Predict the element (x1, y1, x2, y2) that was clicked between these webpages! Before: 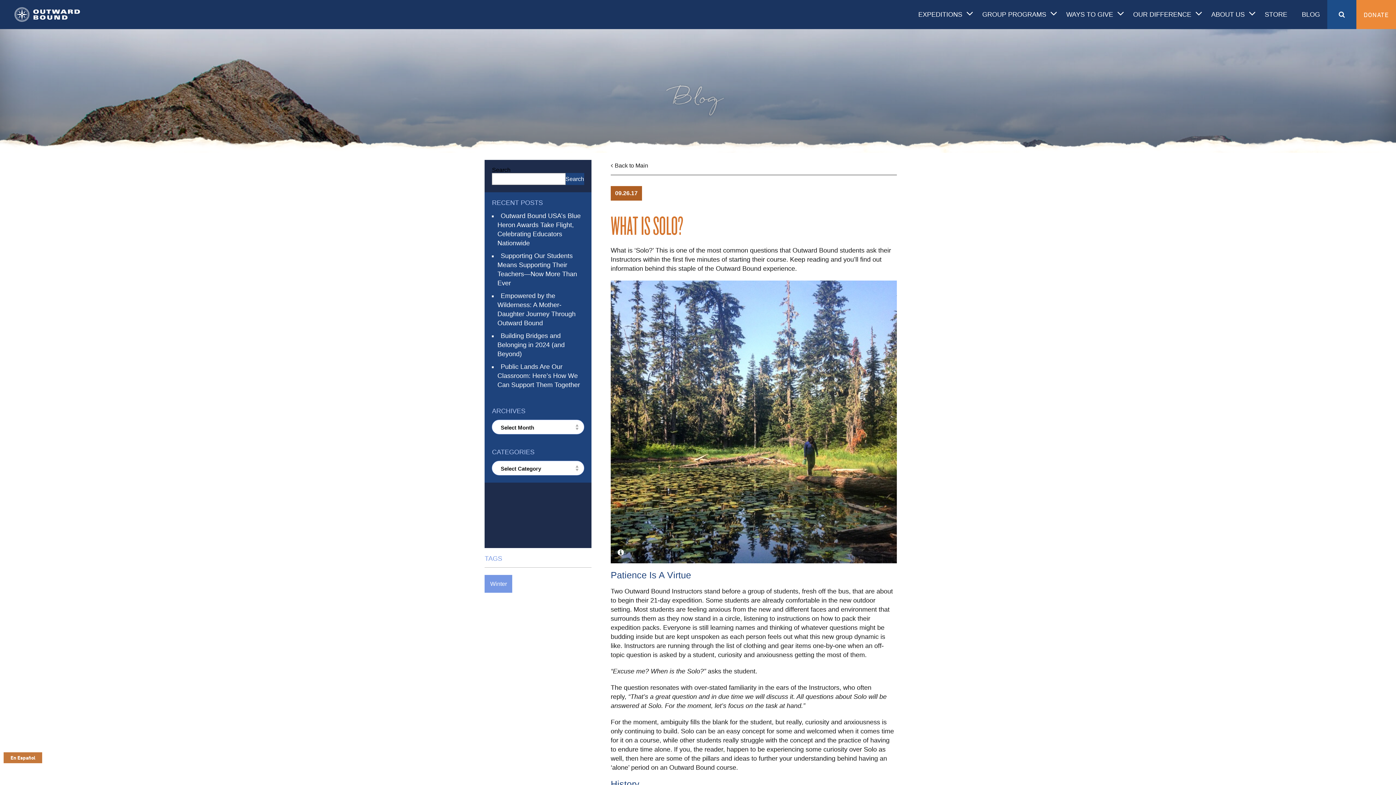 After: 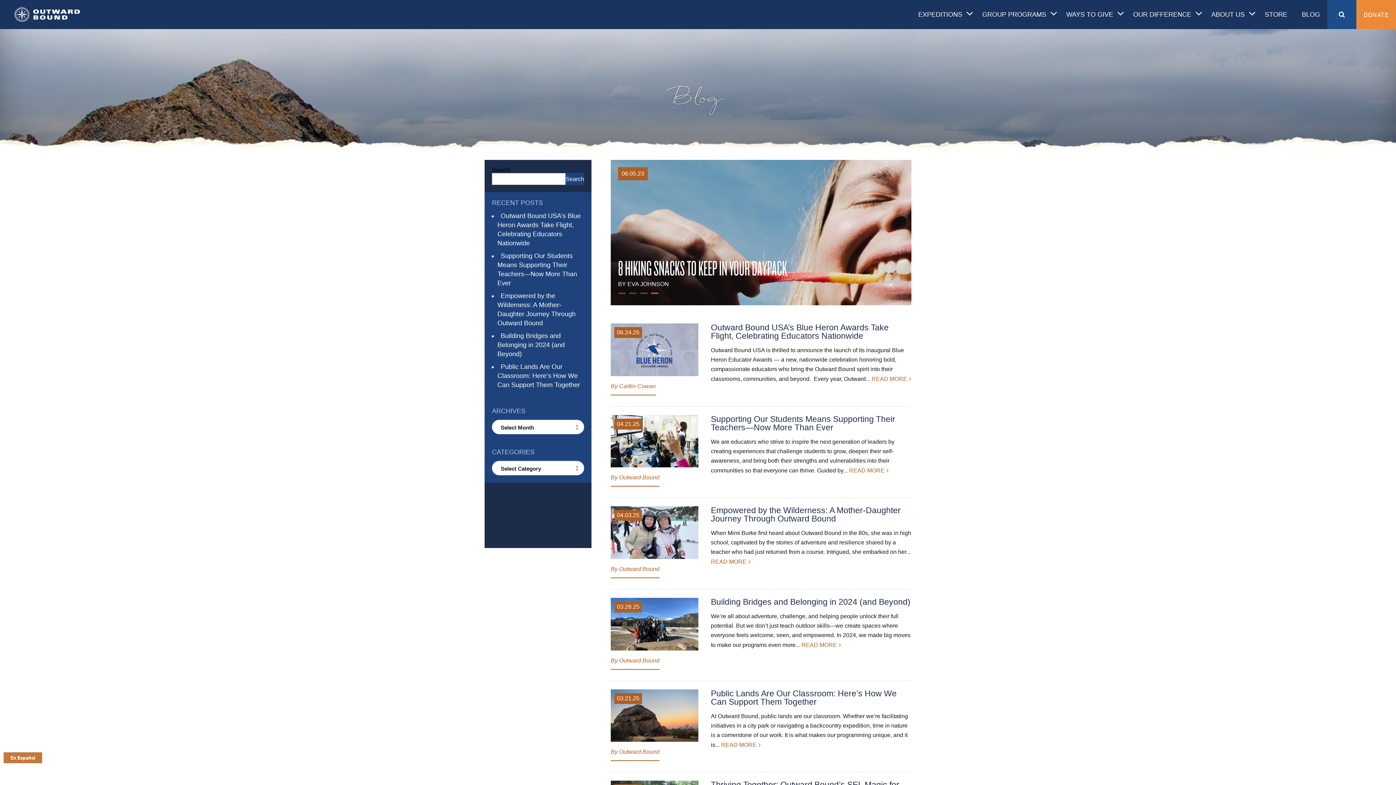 Action: label: BLOG bbox: (1294, 0, 1327, 29)